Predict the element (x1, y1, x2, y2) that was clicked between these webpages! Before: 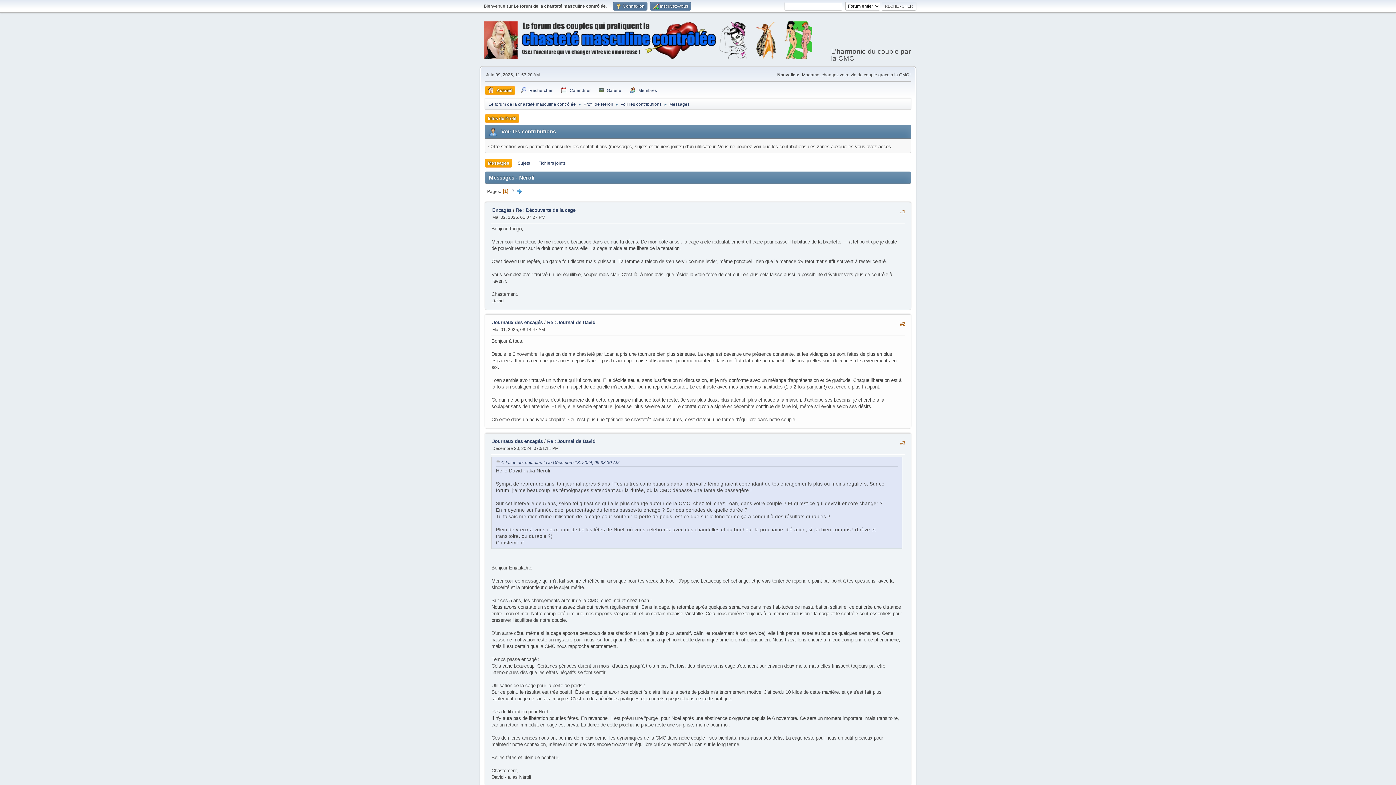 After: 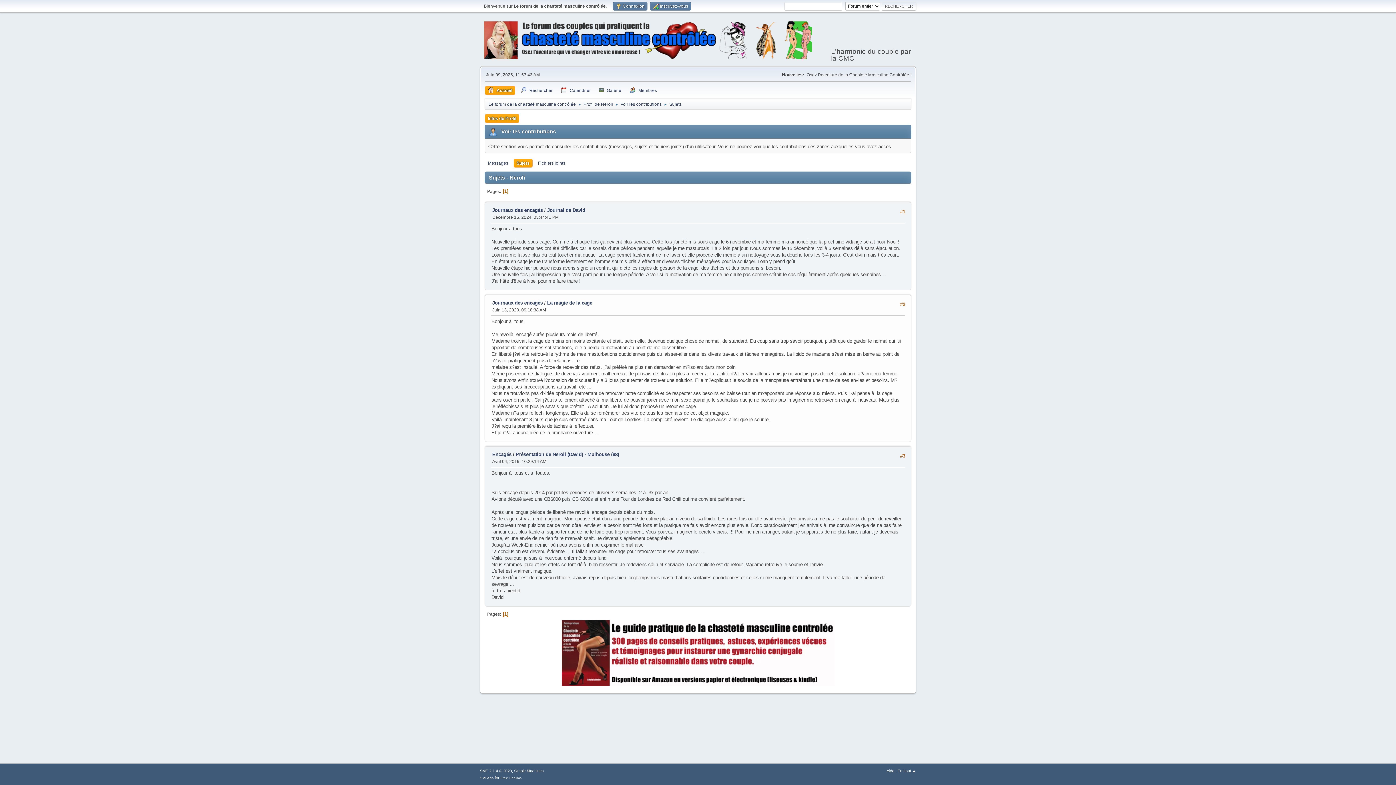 Action: label: Sujets bbox: (514, 158, 533, 167)